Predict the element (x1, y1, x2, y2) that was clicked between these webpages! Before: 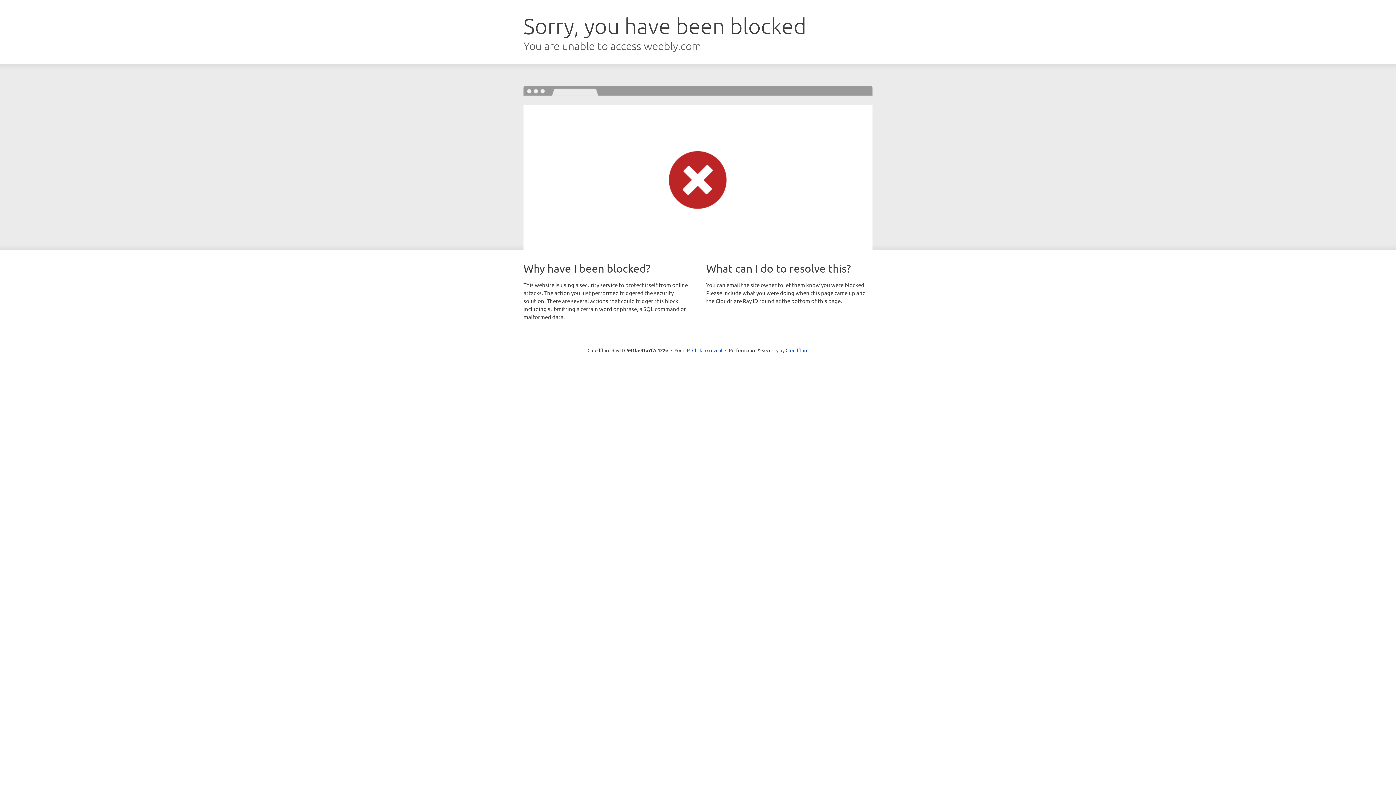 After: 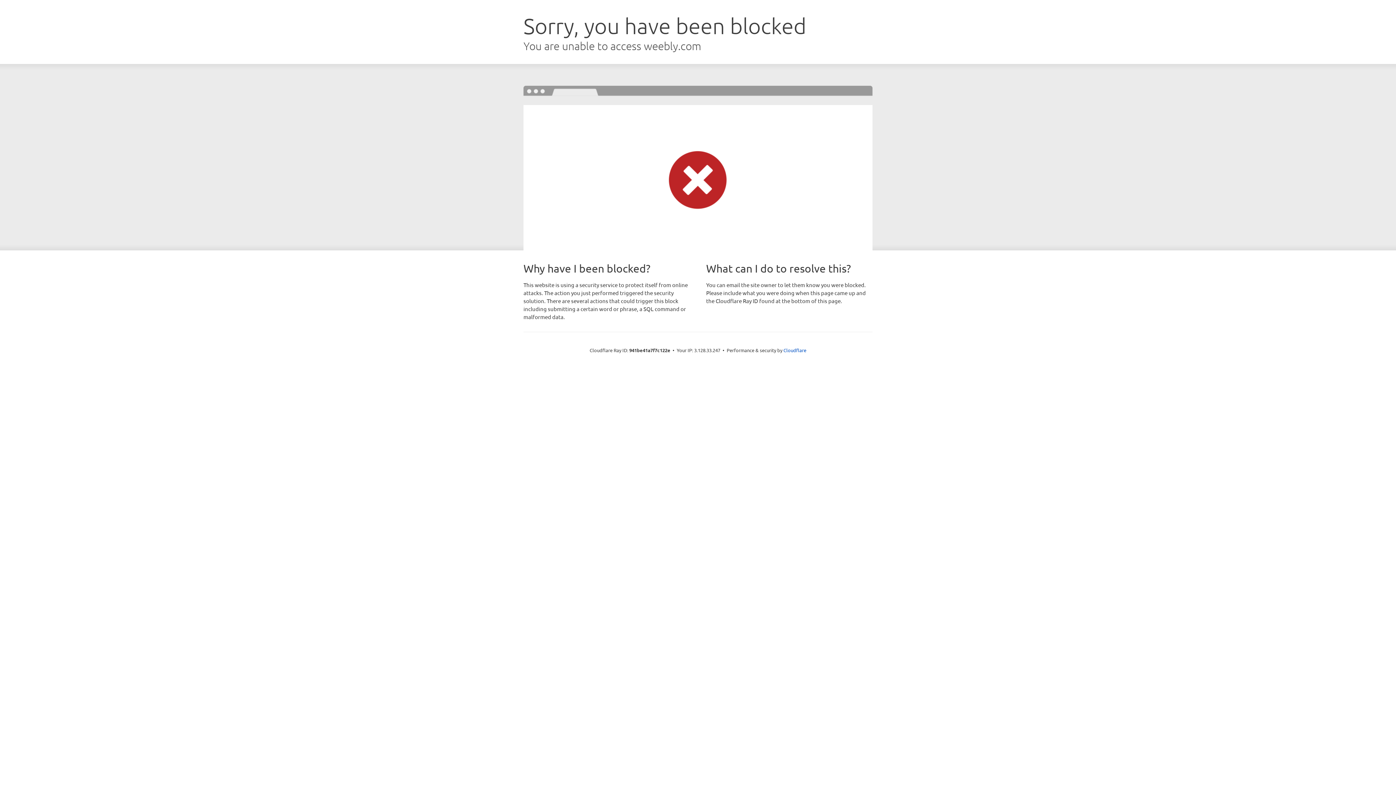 Action: bbox: (692, 346, 722, 353) label: Click to reveal